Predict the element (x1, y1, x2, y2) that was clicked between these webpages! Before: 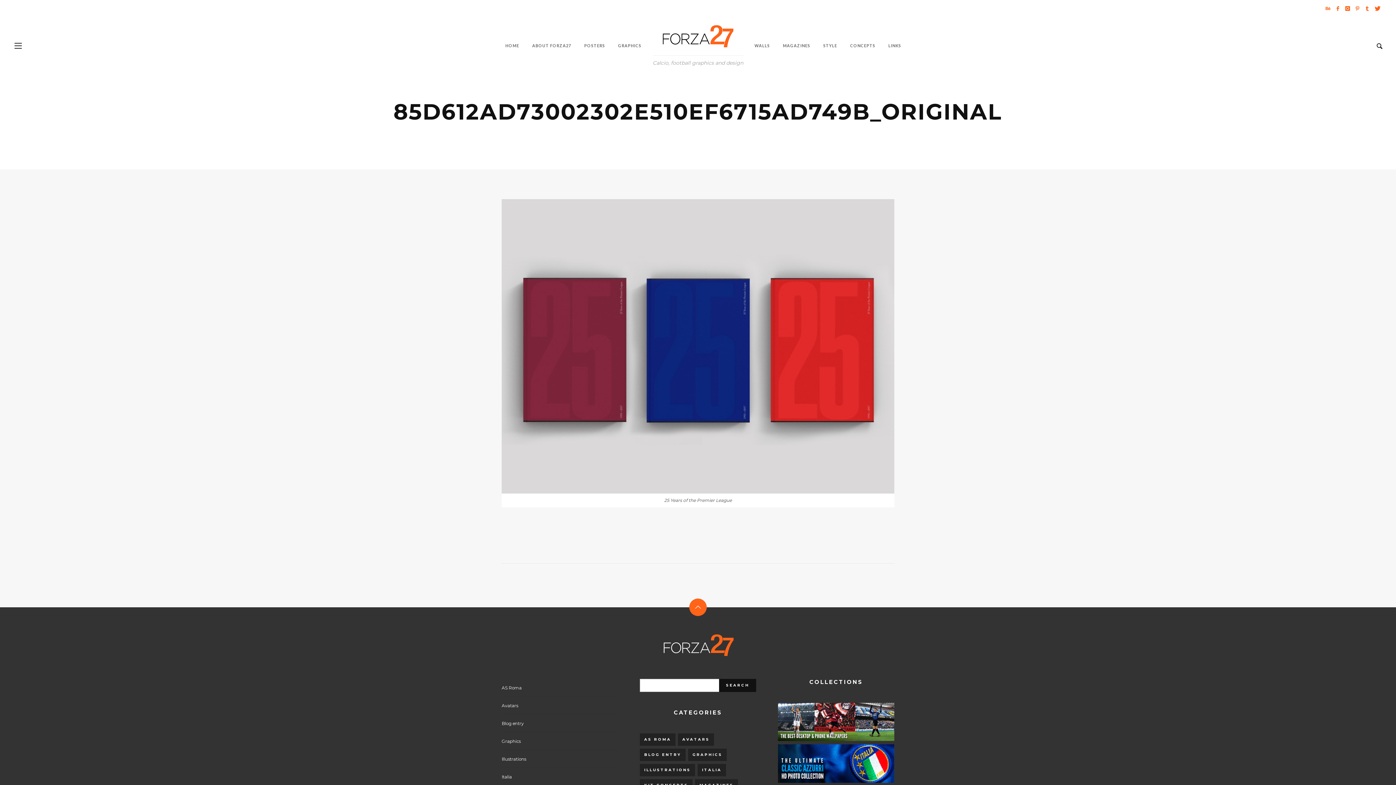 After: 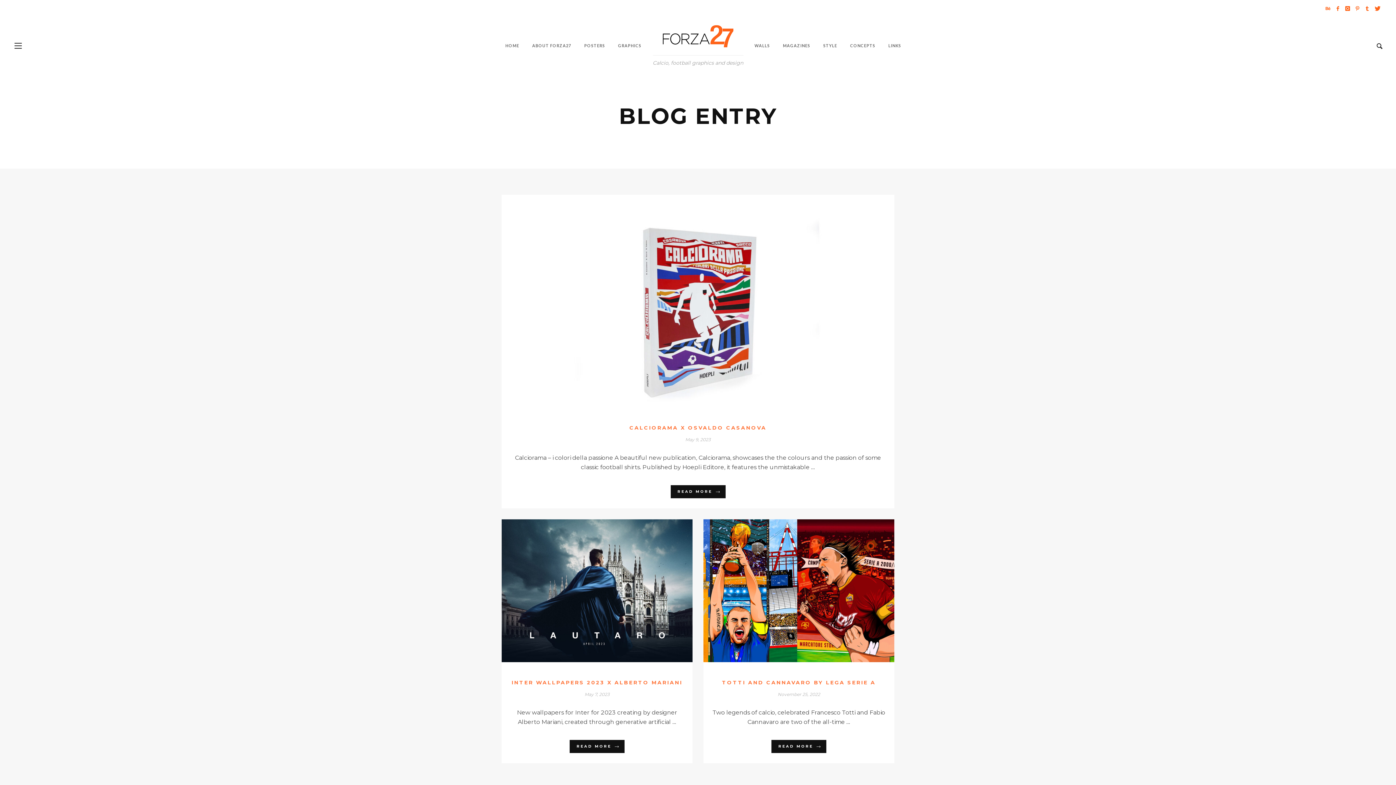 Action: bbox: (501, 721, 524, 726) label: Blog entry